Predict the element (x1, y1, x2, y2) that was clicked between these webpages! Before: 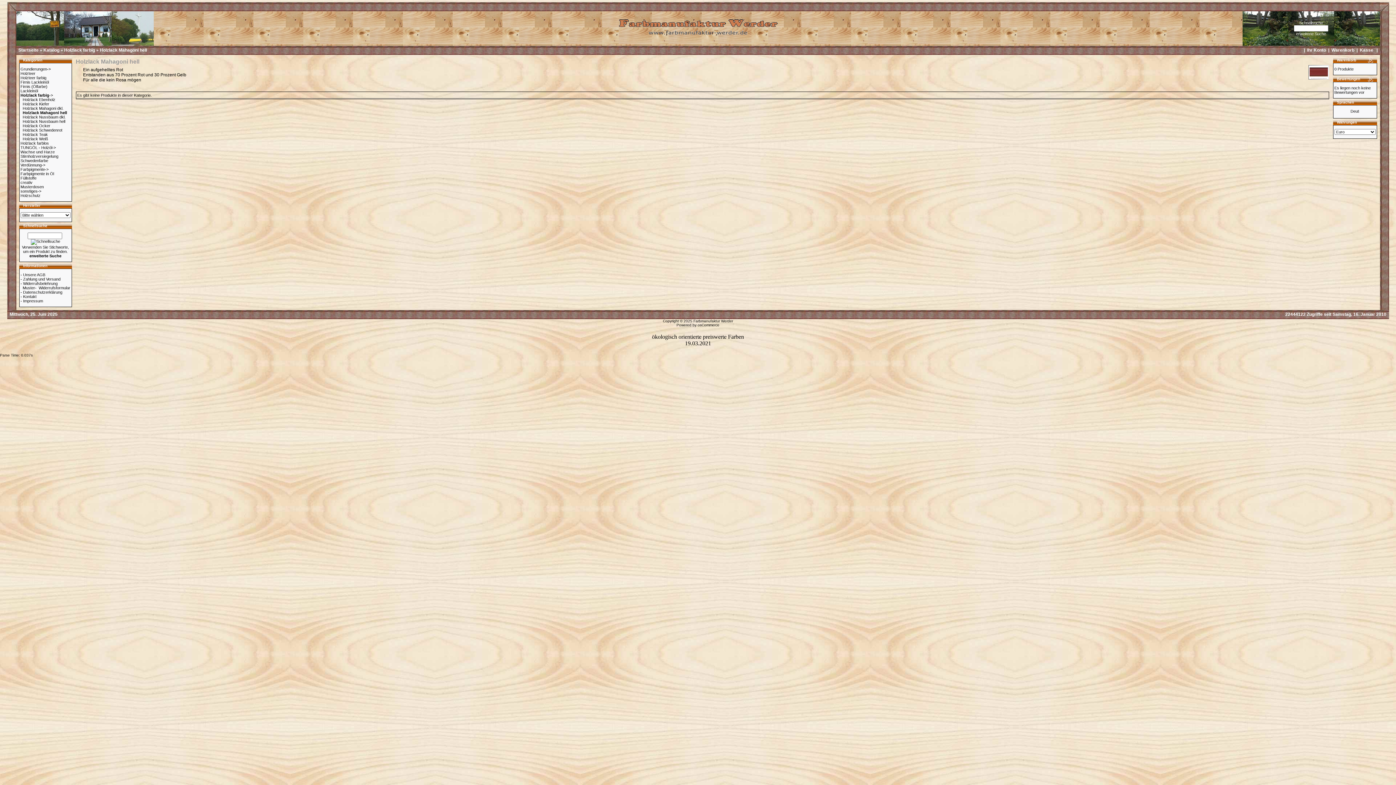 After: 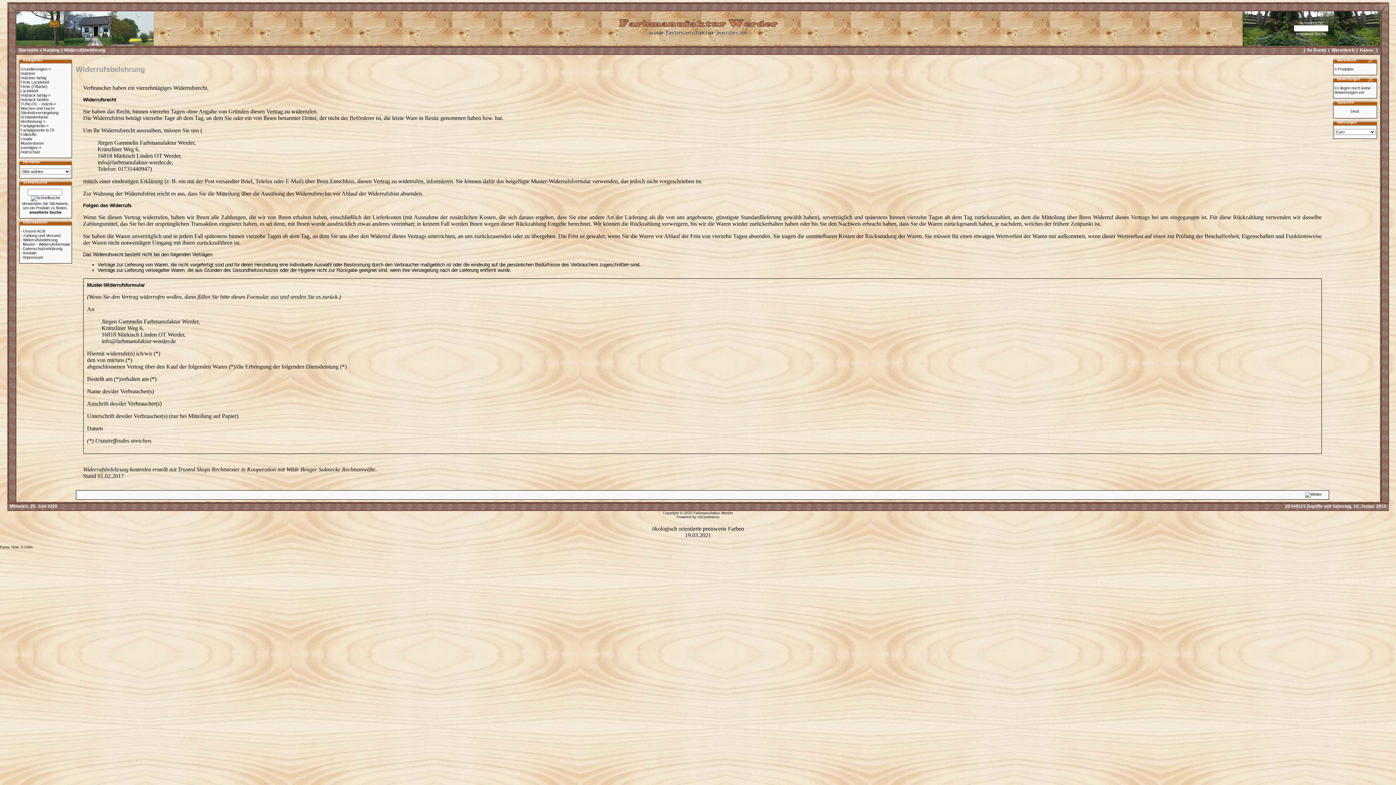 Action: bbox: (20, 281, 70, 290) label: - Widerrufsbelehrung
  Muster-  Widerrufsformular